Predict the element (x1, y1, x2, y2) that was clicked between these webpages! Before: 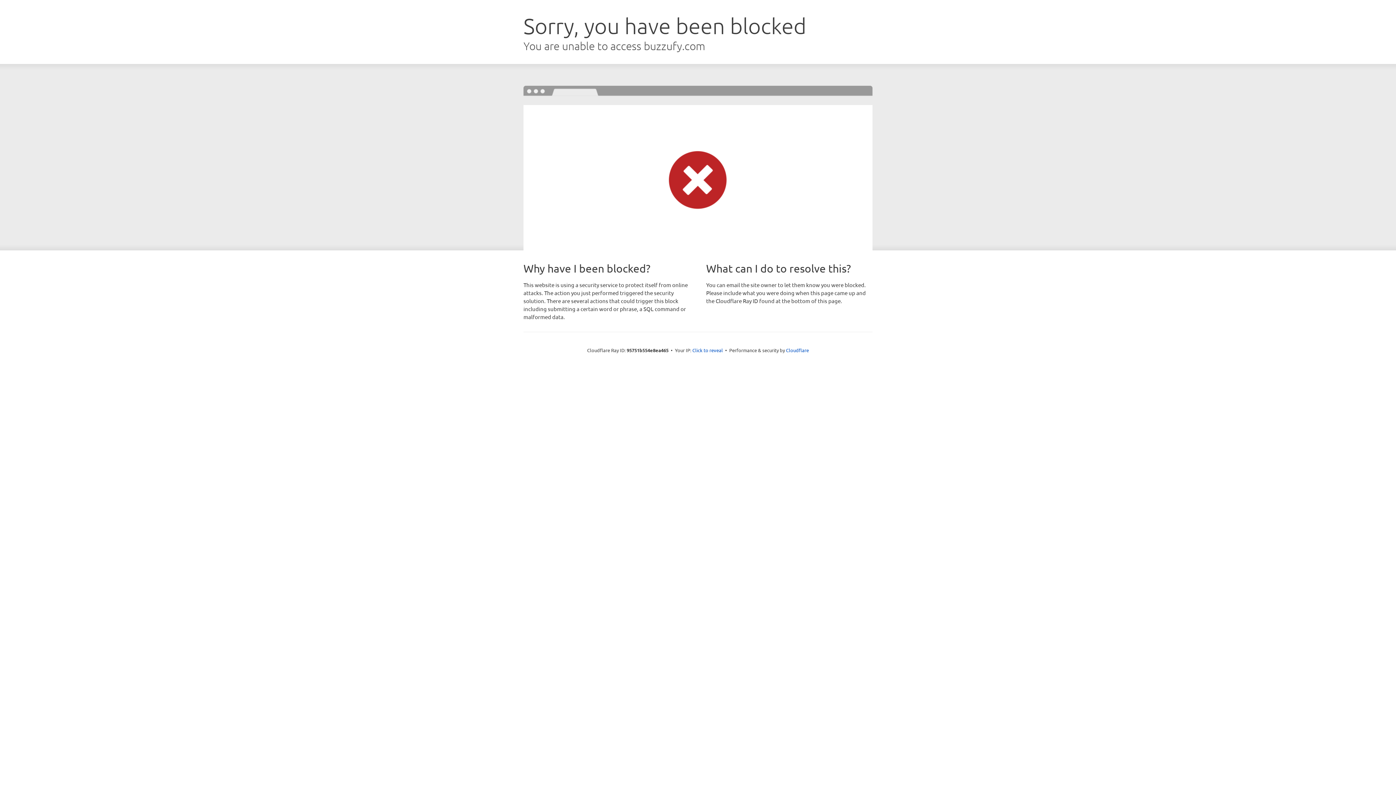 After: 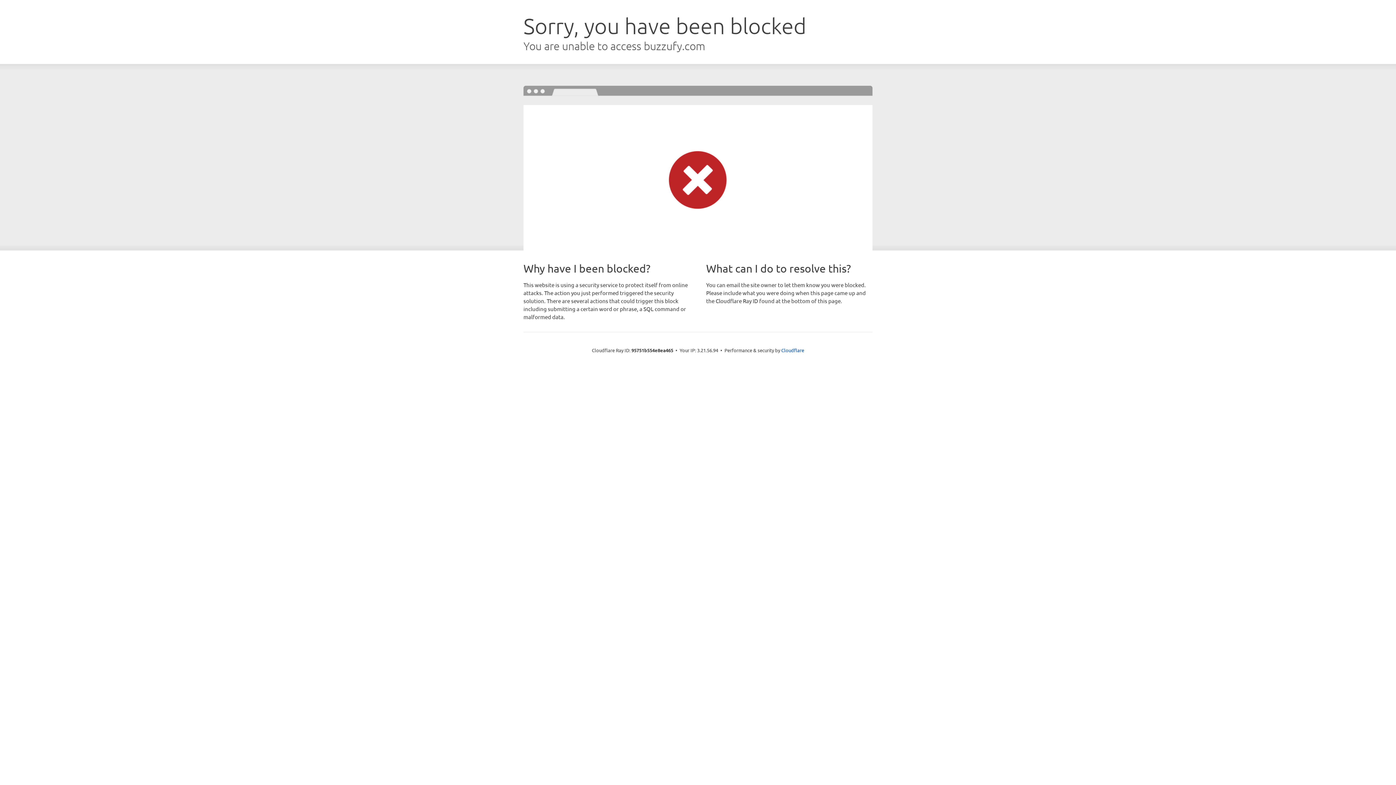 Action: bbox: (692, 346, 723, 353) label: Click to reveal